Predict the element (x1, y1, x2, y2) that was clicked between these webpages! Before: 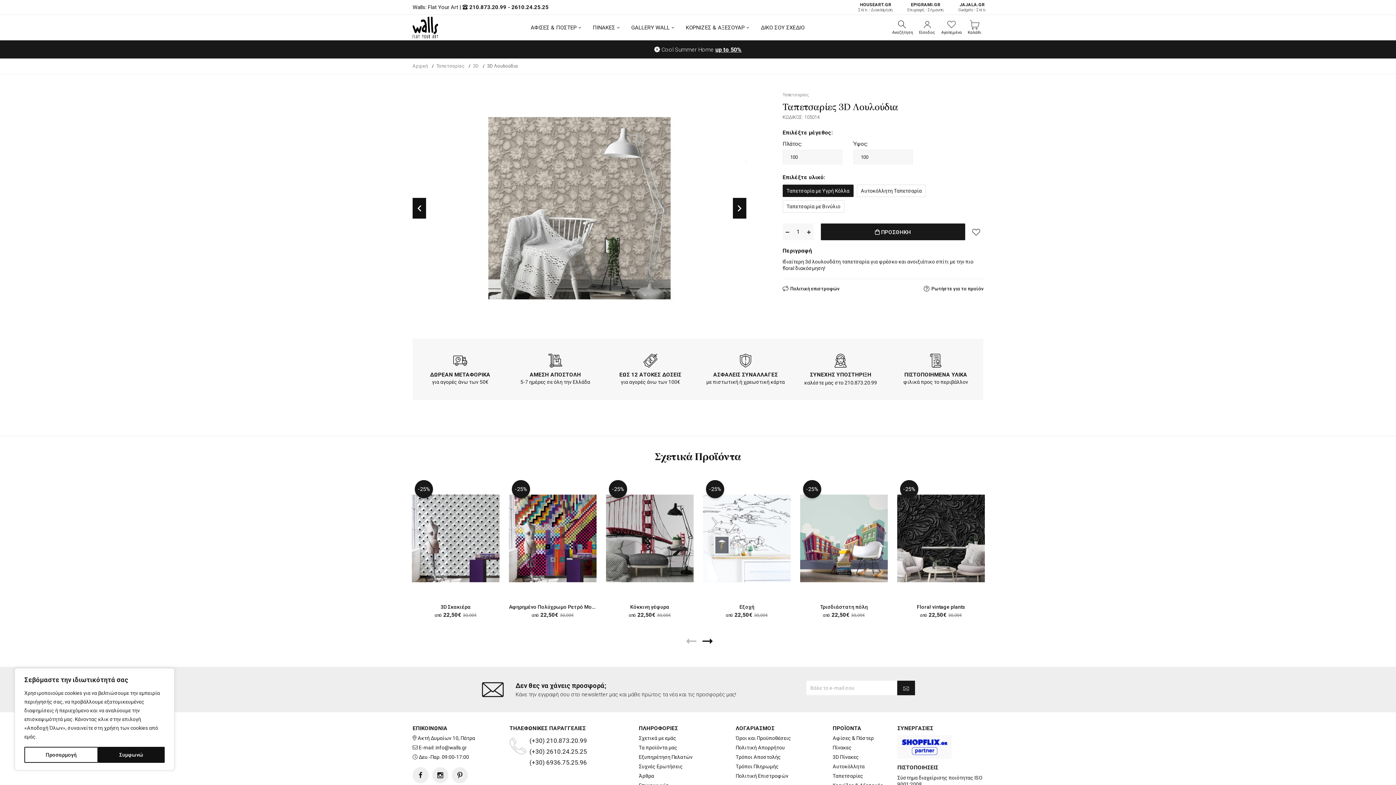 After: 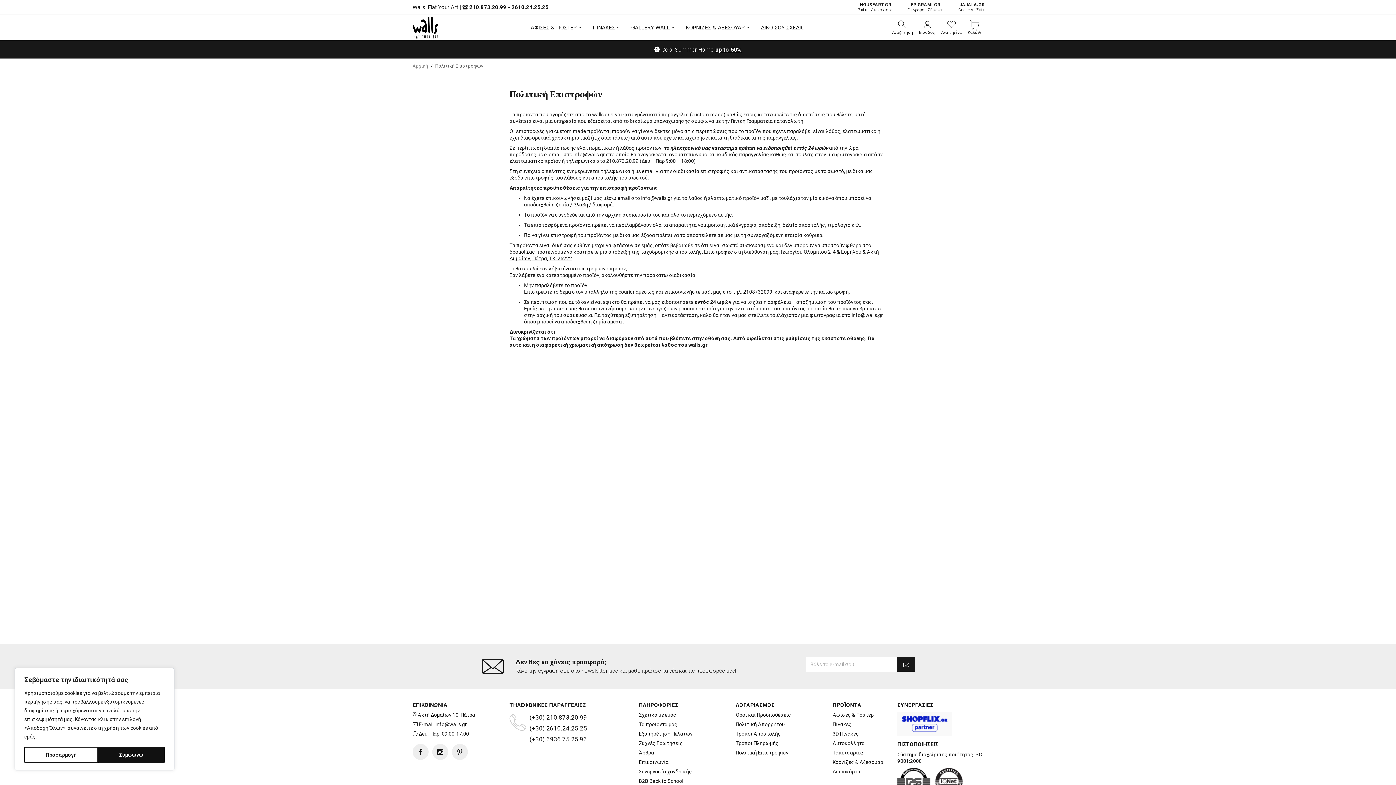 Action: bbox: (735, 773, 788, 779) label: Πολιτική Επιστροφών